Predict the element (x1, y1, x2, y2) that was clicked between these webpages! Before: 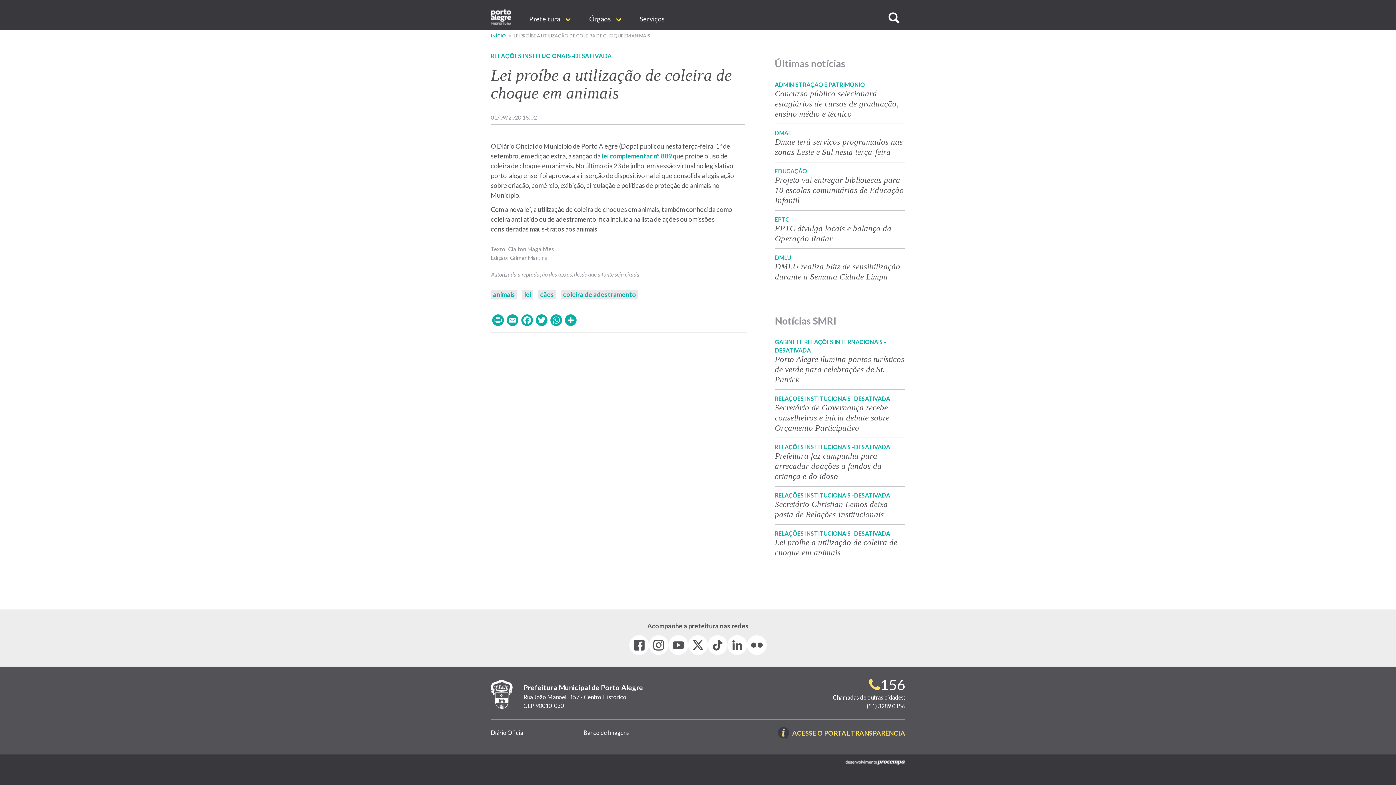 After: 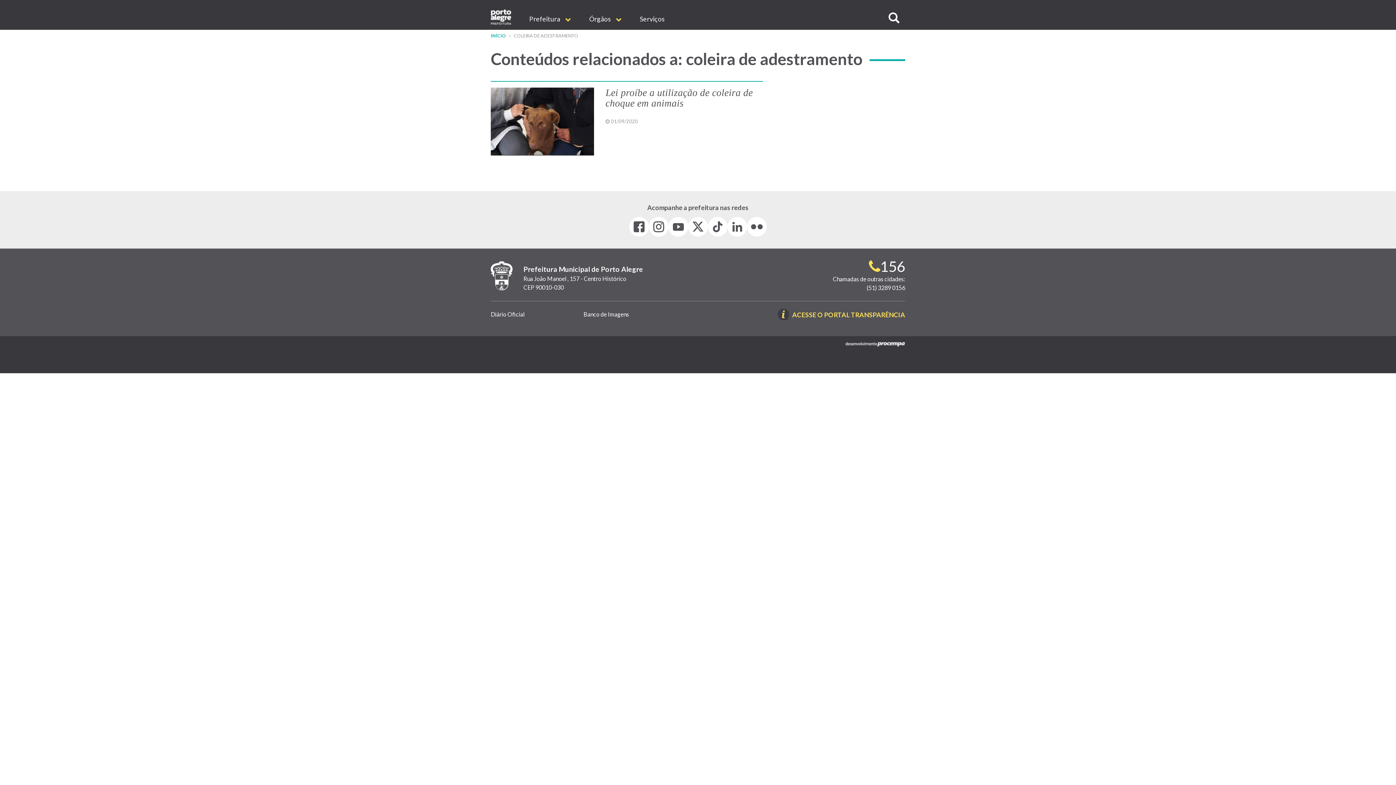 Action: label: coleira de adestramento bbox: (563, 290, 636, 298)